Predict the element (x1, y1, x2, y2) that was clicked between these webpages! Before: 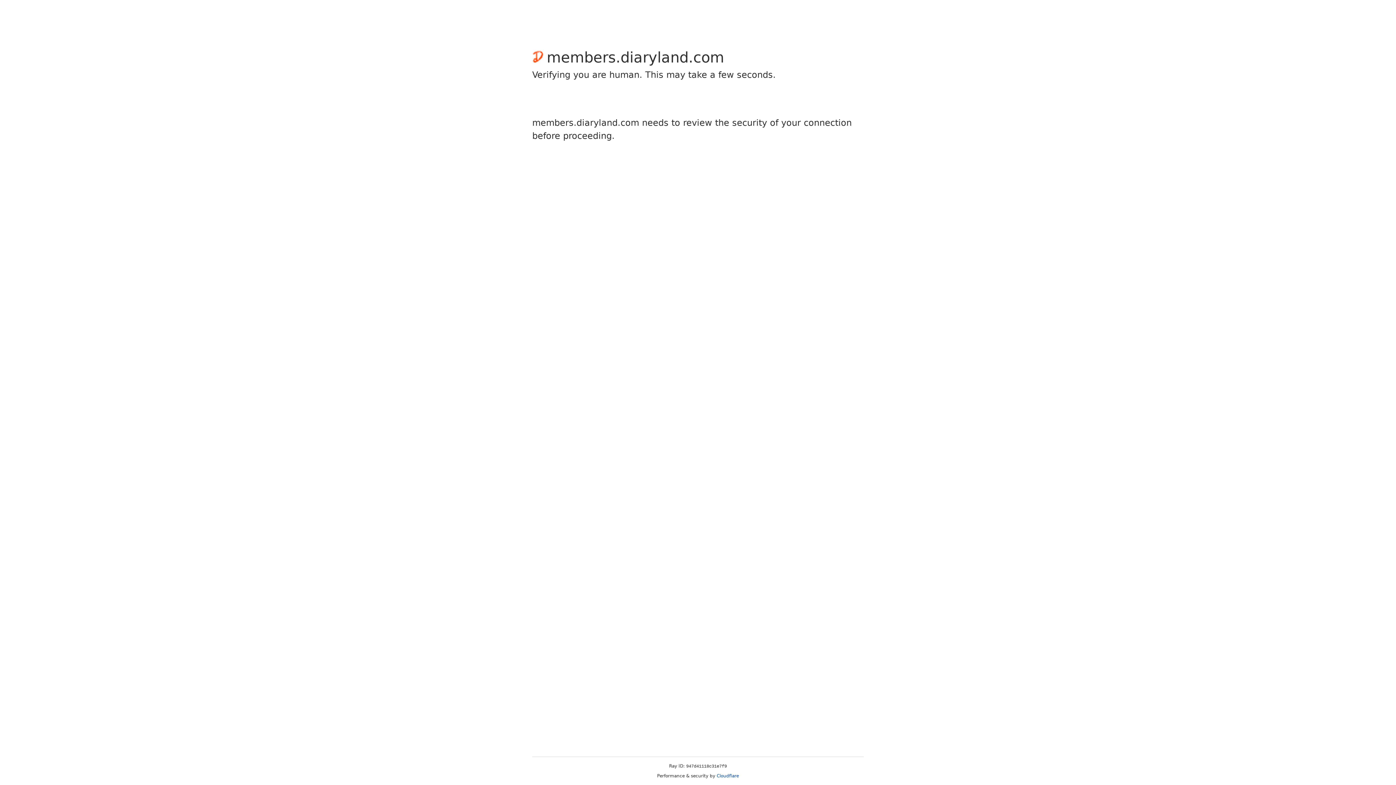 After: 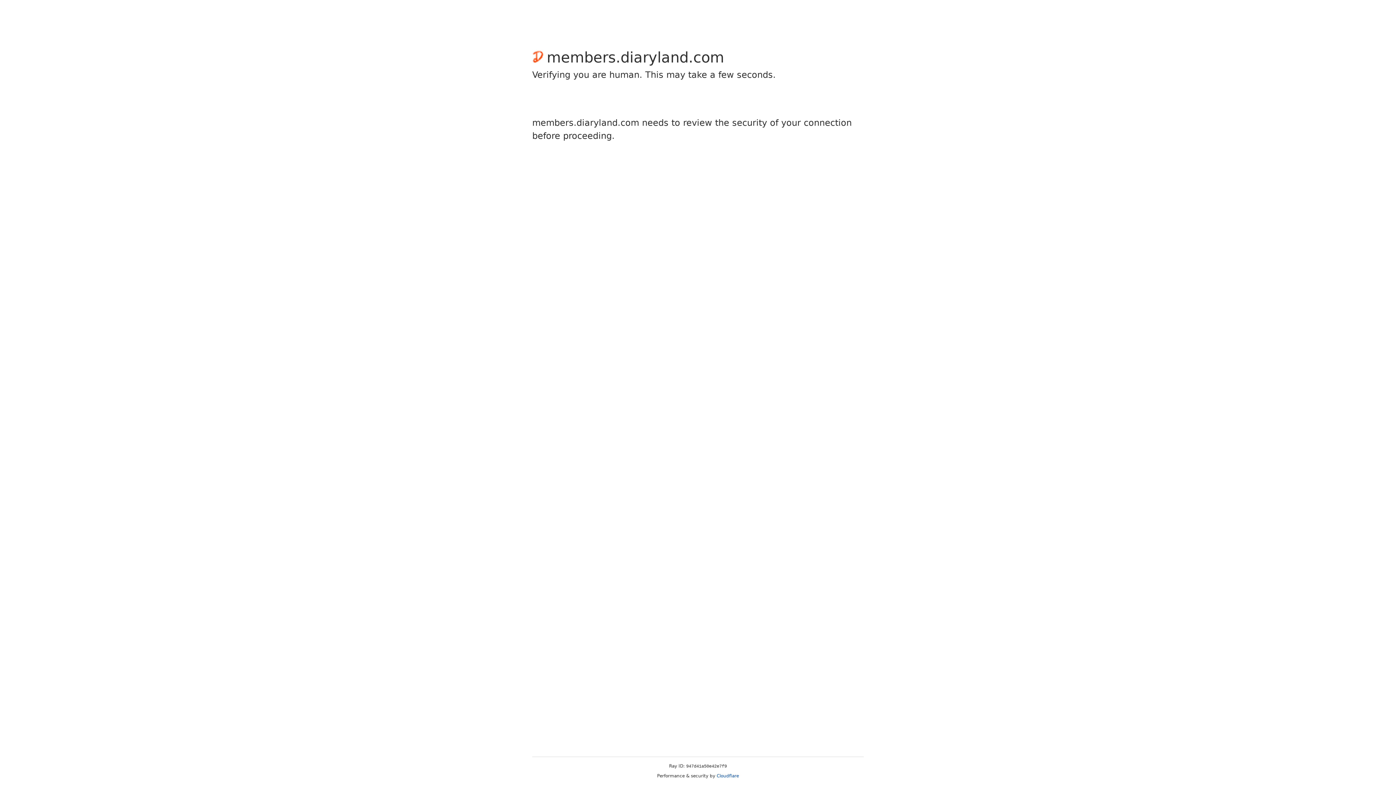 Action: bbox: (716, 773, 739, 778) label: Cloudflare